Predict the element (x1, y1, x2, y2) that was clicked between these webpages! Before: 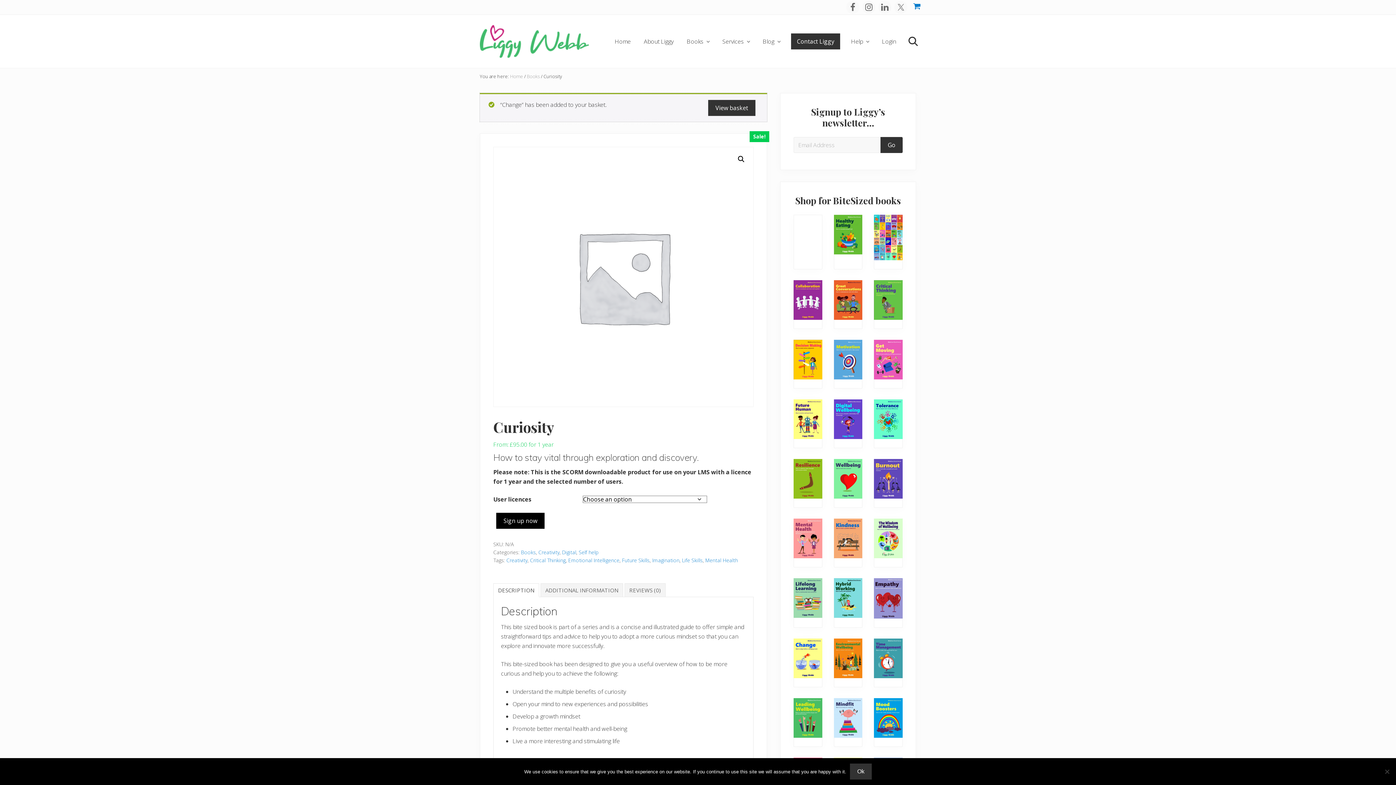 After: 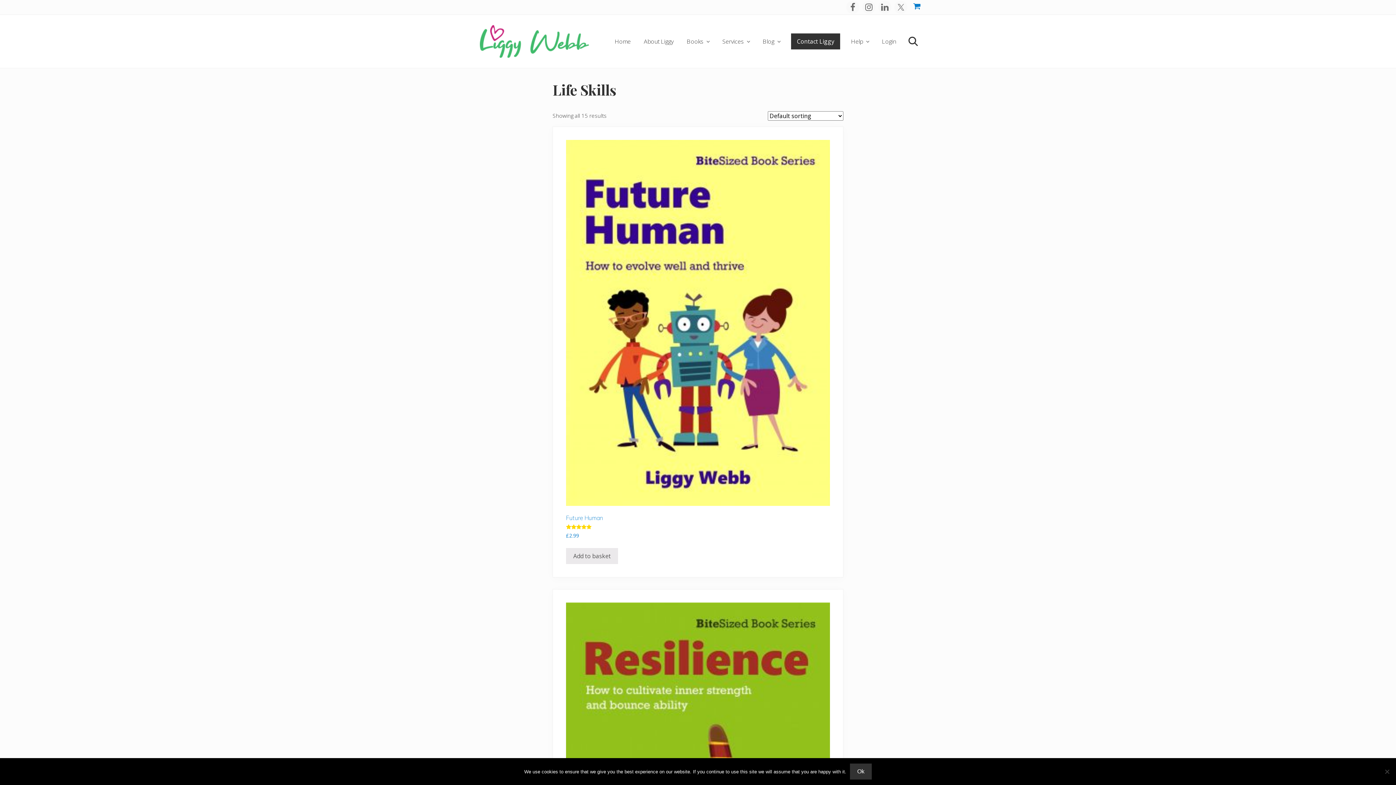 Action: bbox: (682, 557, 702, 564) label: Life Skills